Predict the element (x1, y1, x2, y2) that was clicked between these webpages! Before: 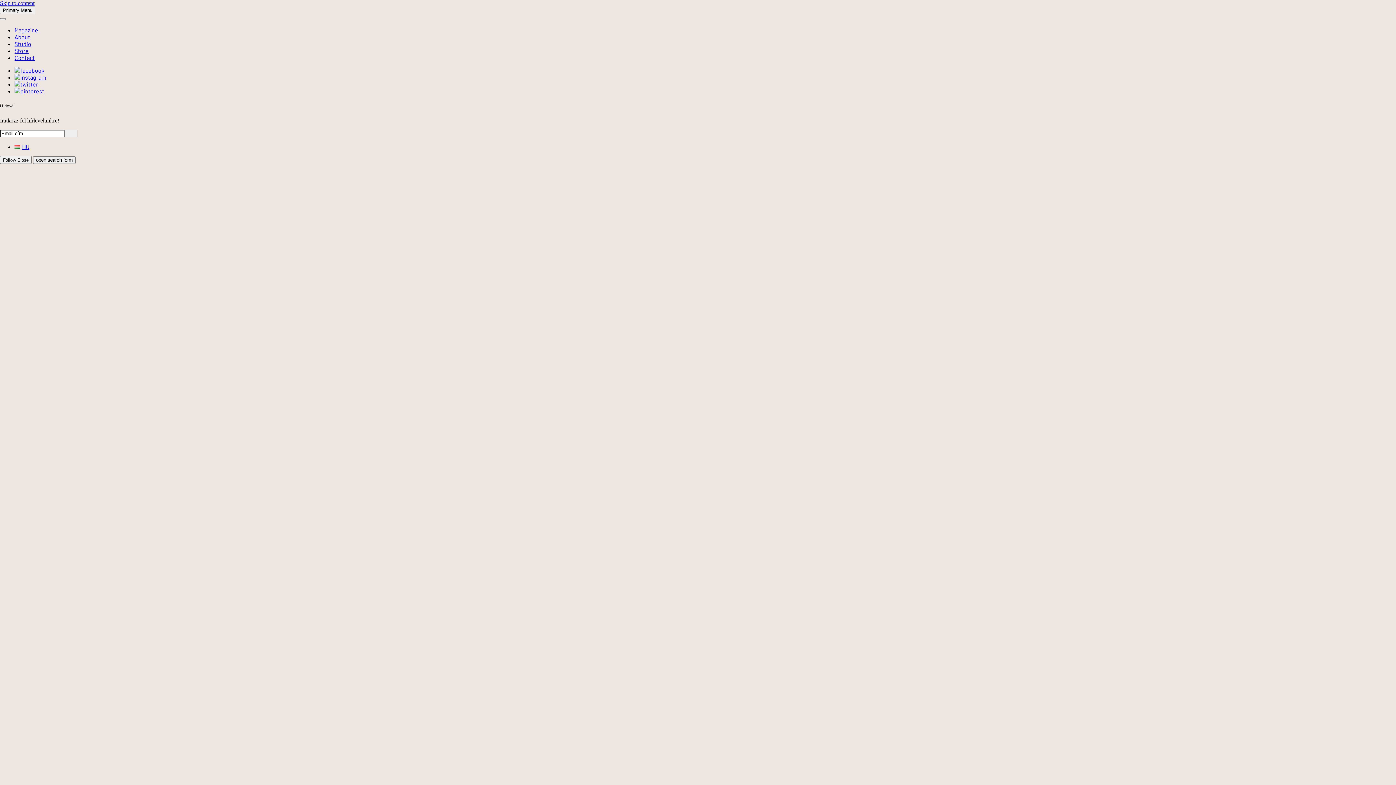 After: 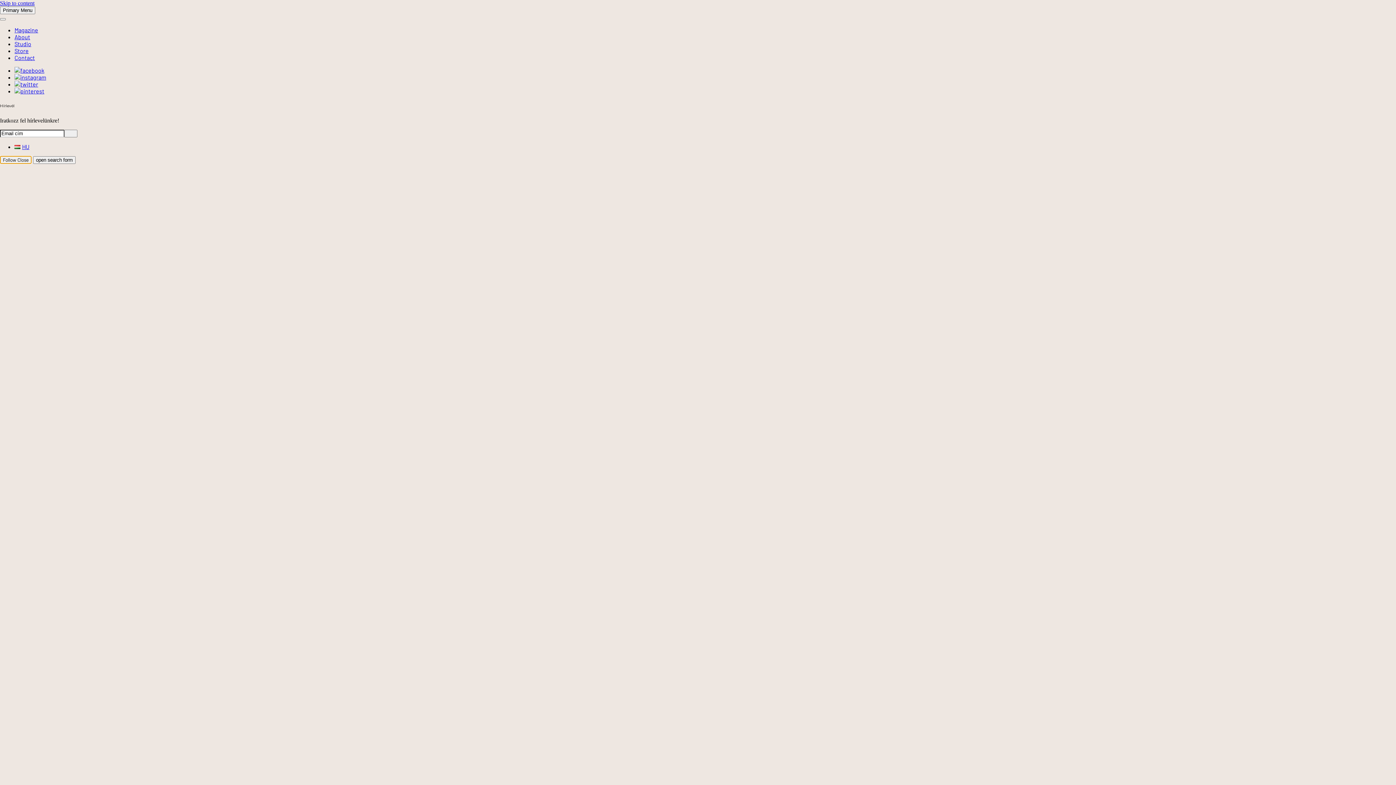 Action: bbox: (0, 155, 31, 163) label: Follow Close